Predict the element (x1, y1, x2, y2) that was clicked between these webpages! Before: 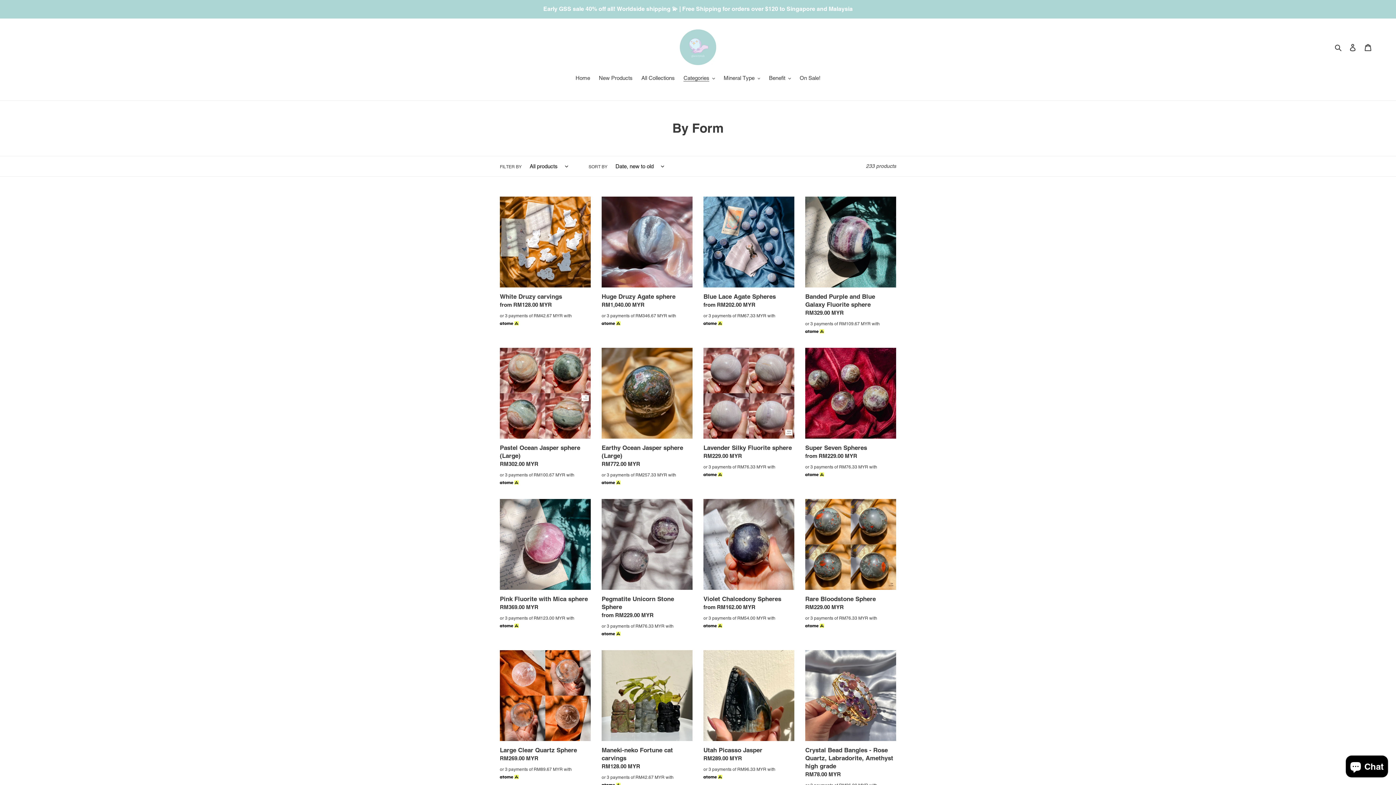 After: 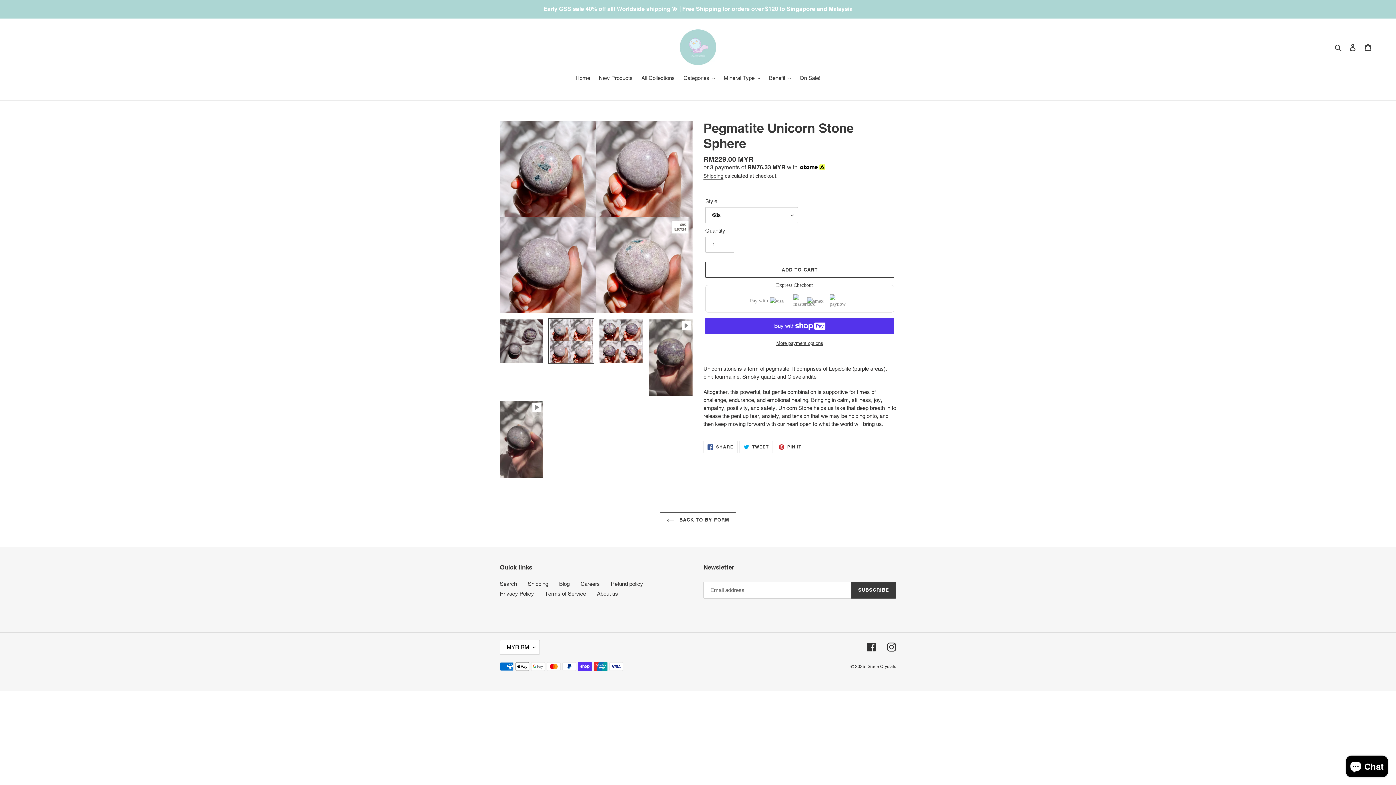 Action: label: Pegmatite Unicorn Stone Sphere bbox: (601, 499, 692, 637)